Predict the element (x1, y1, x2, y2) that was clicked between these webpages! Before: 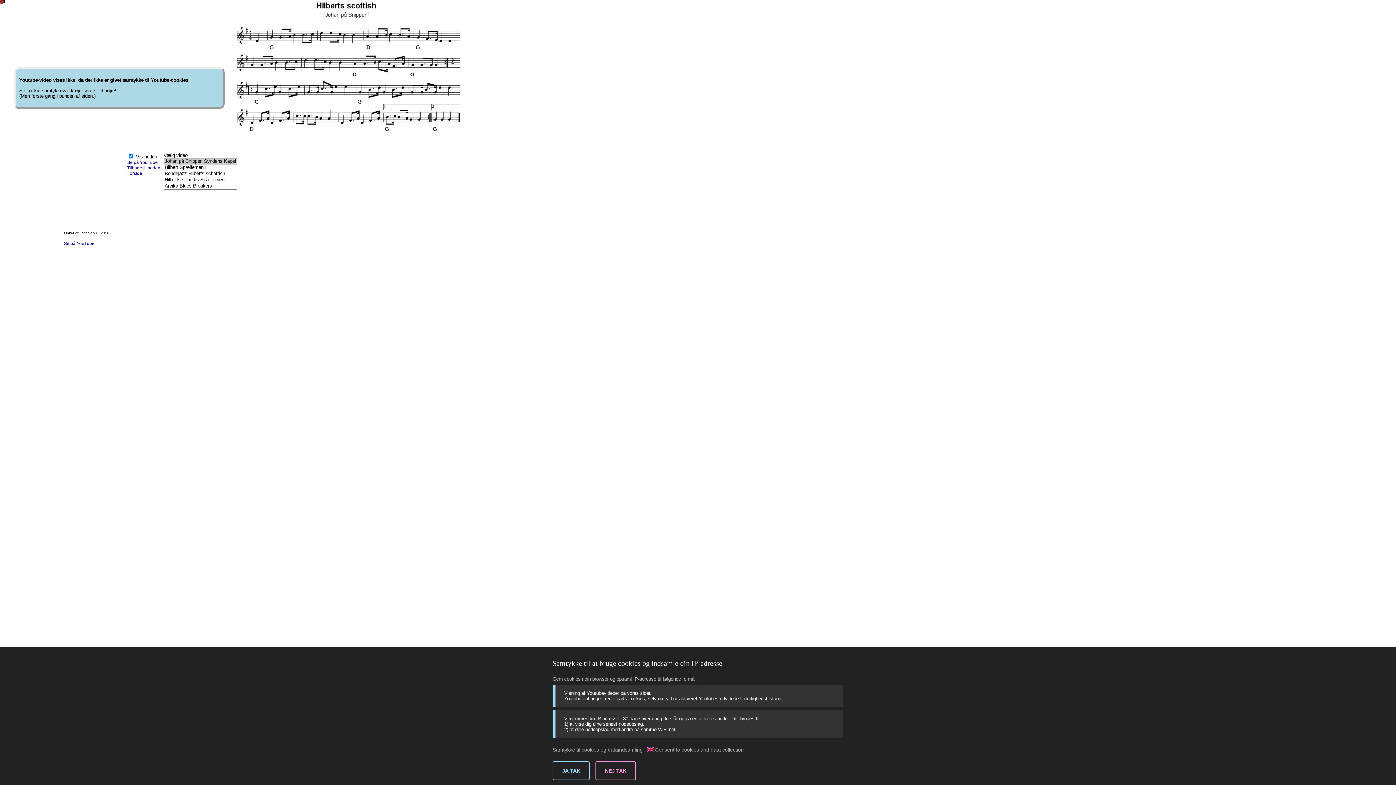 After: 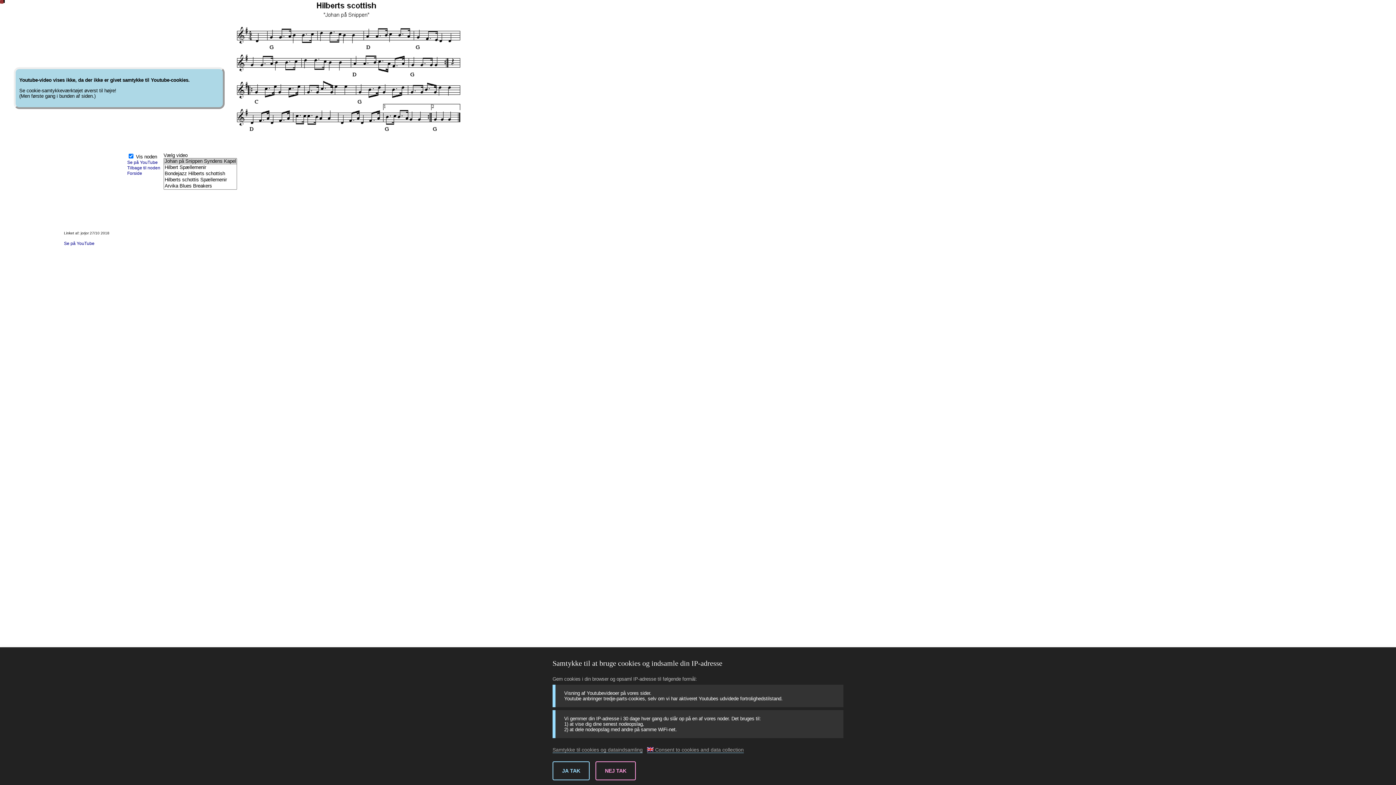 Action: bbox: (64, 240, 94, 246) label: Se på YouTube